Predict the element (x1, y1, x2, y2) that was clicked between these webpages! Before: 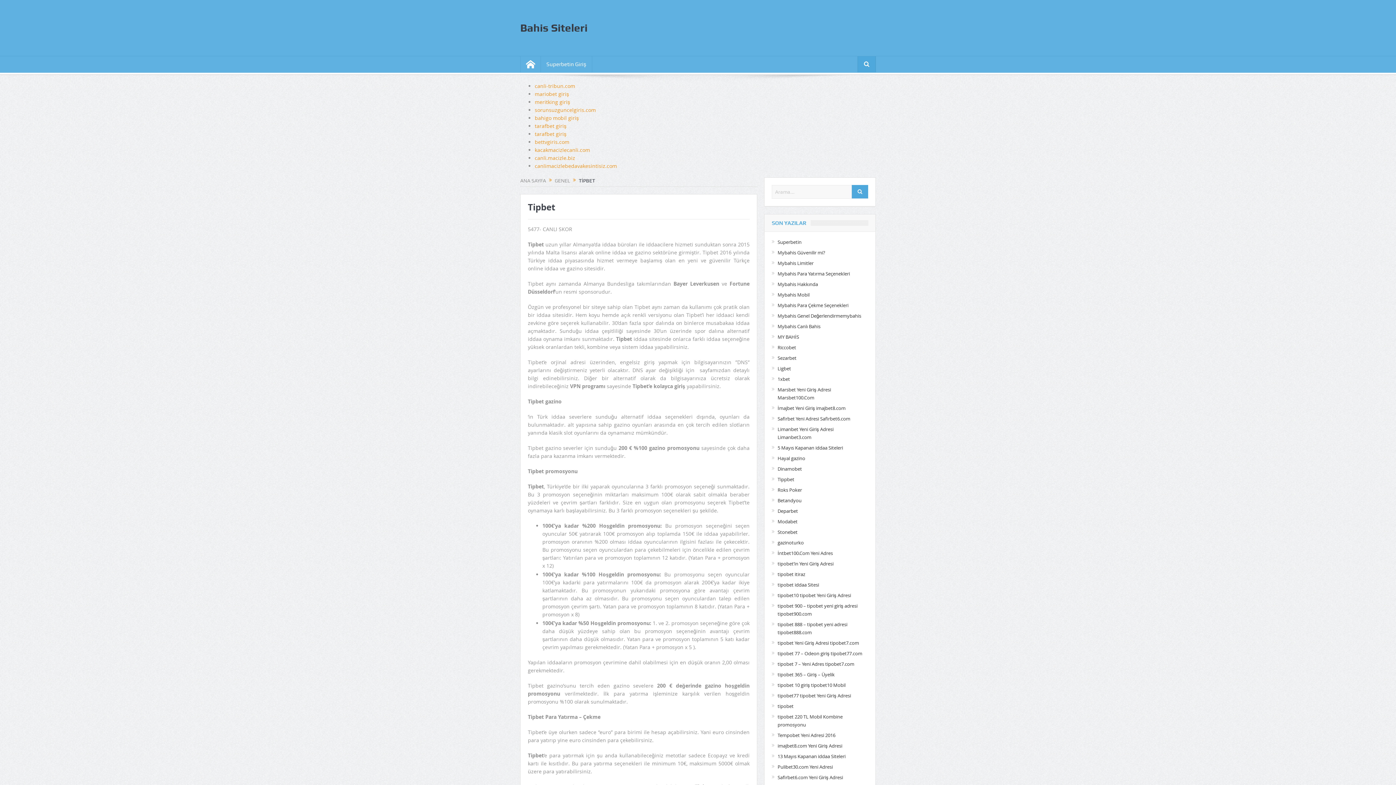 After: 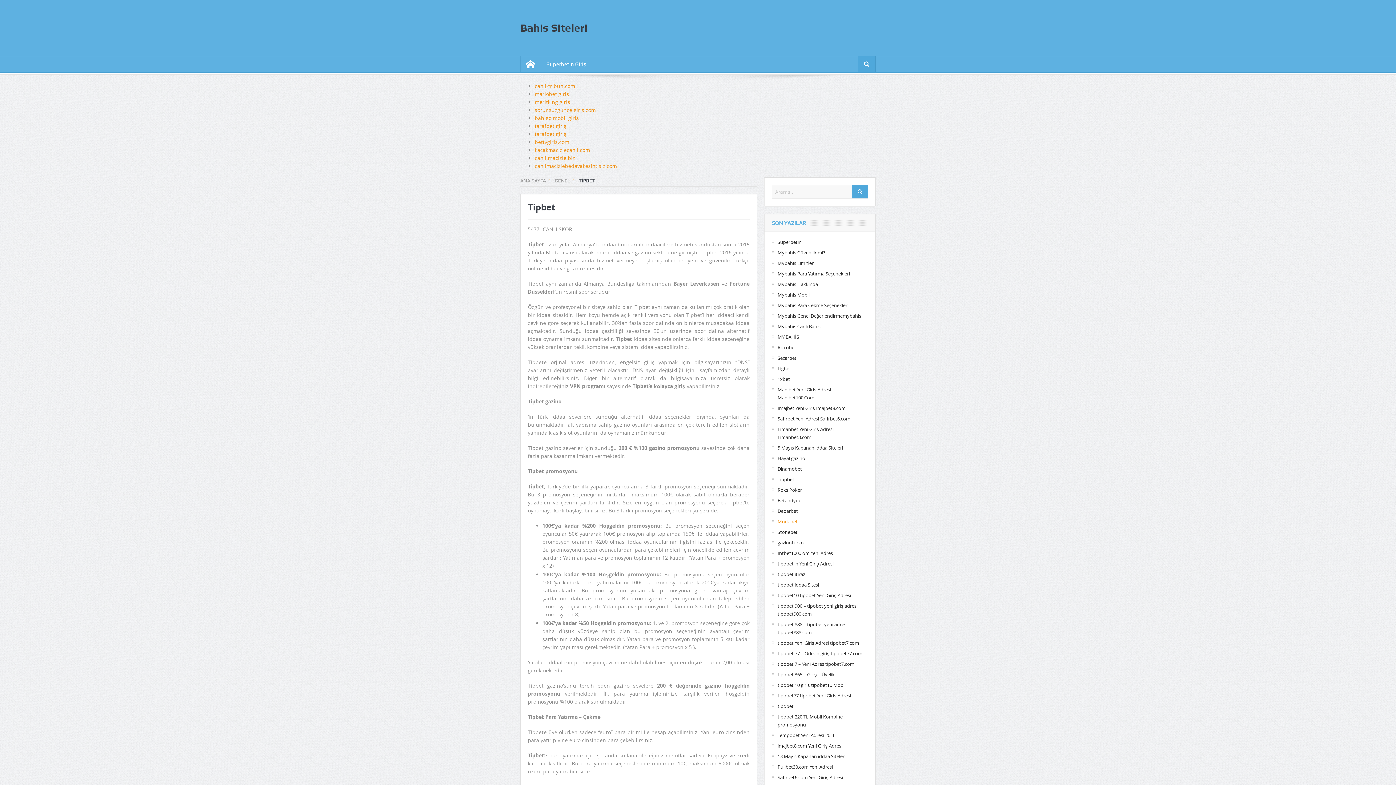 Action: label: Modabet bbox: (777, 518, 797, 525)